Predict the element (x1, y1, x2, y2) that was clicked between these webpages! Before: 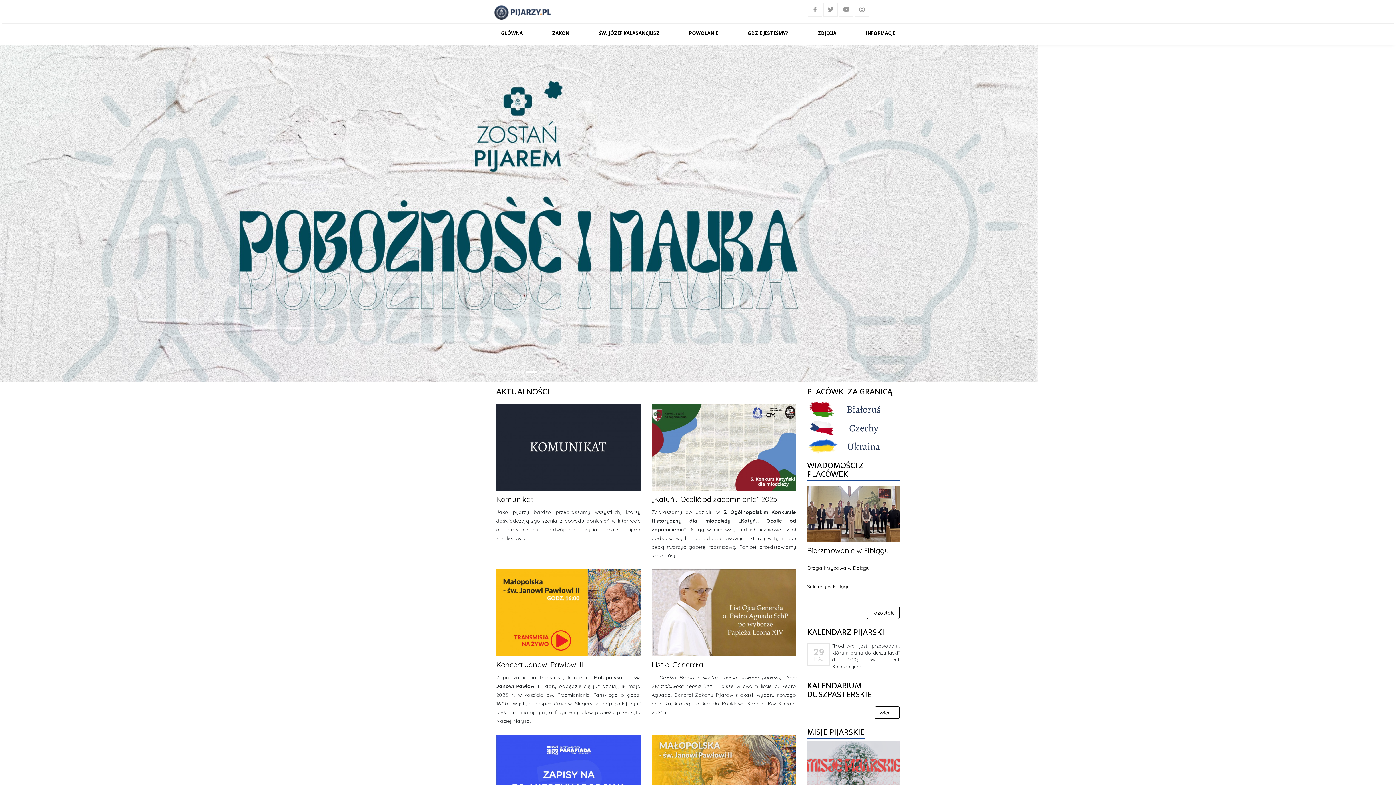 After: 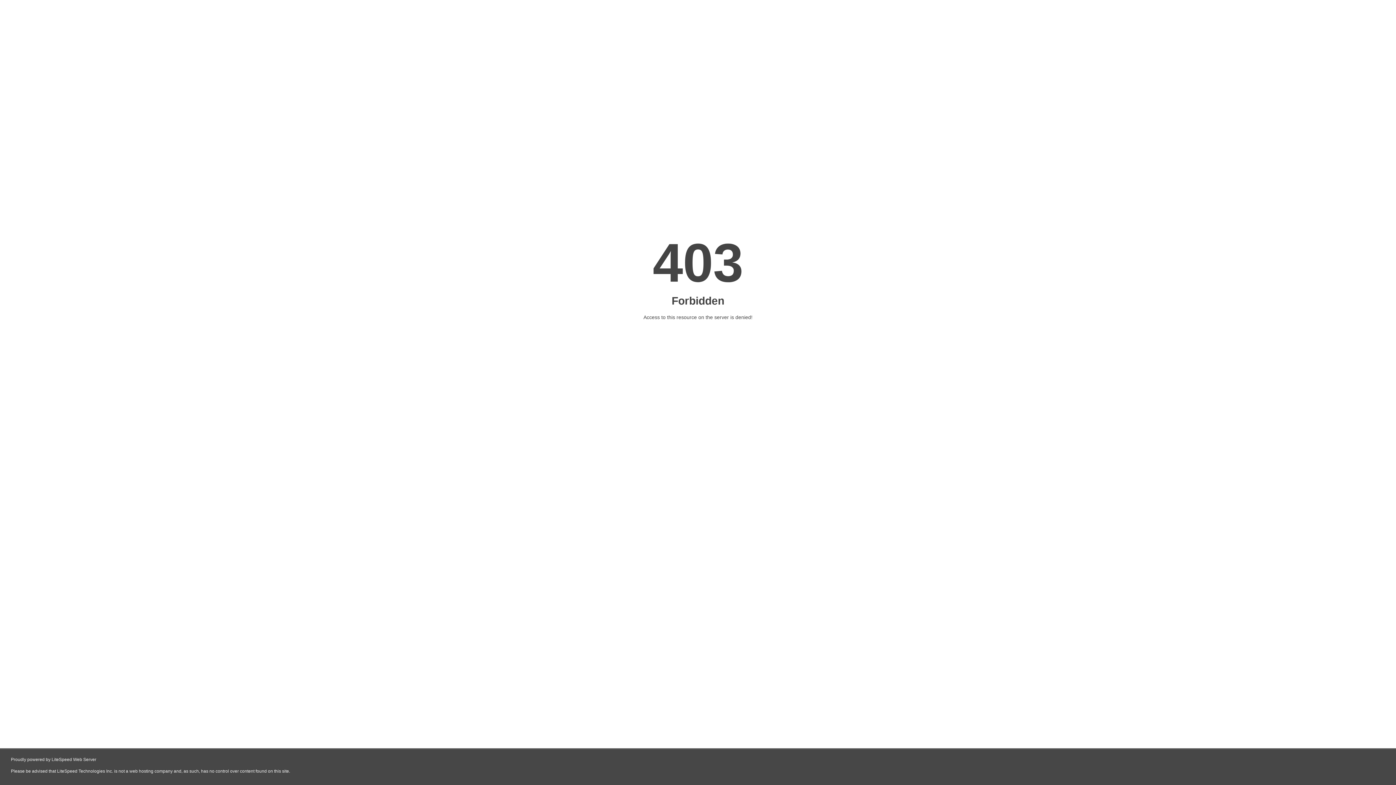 Action: bbox: (807, 400, 900, 418)